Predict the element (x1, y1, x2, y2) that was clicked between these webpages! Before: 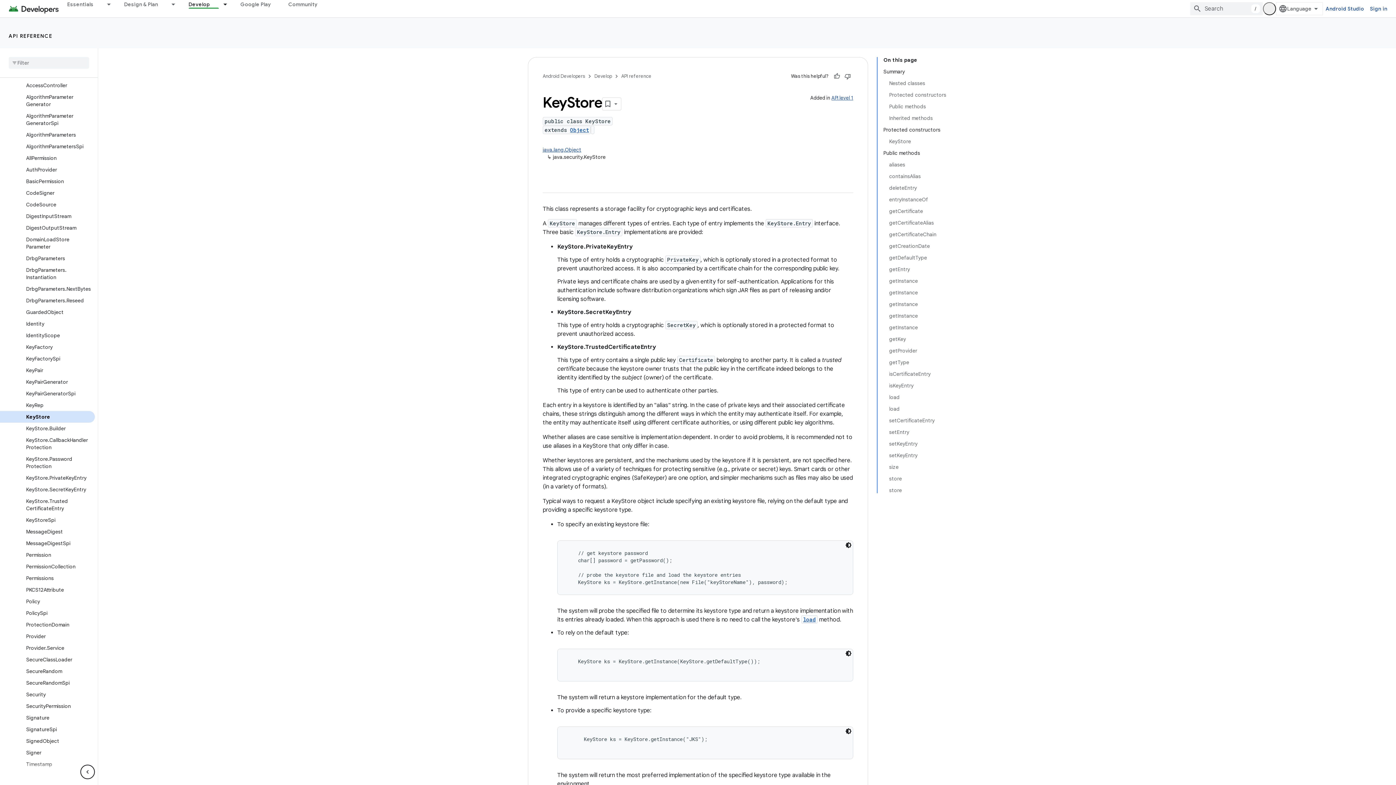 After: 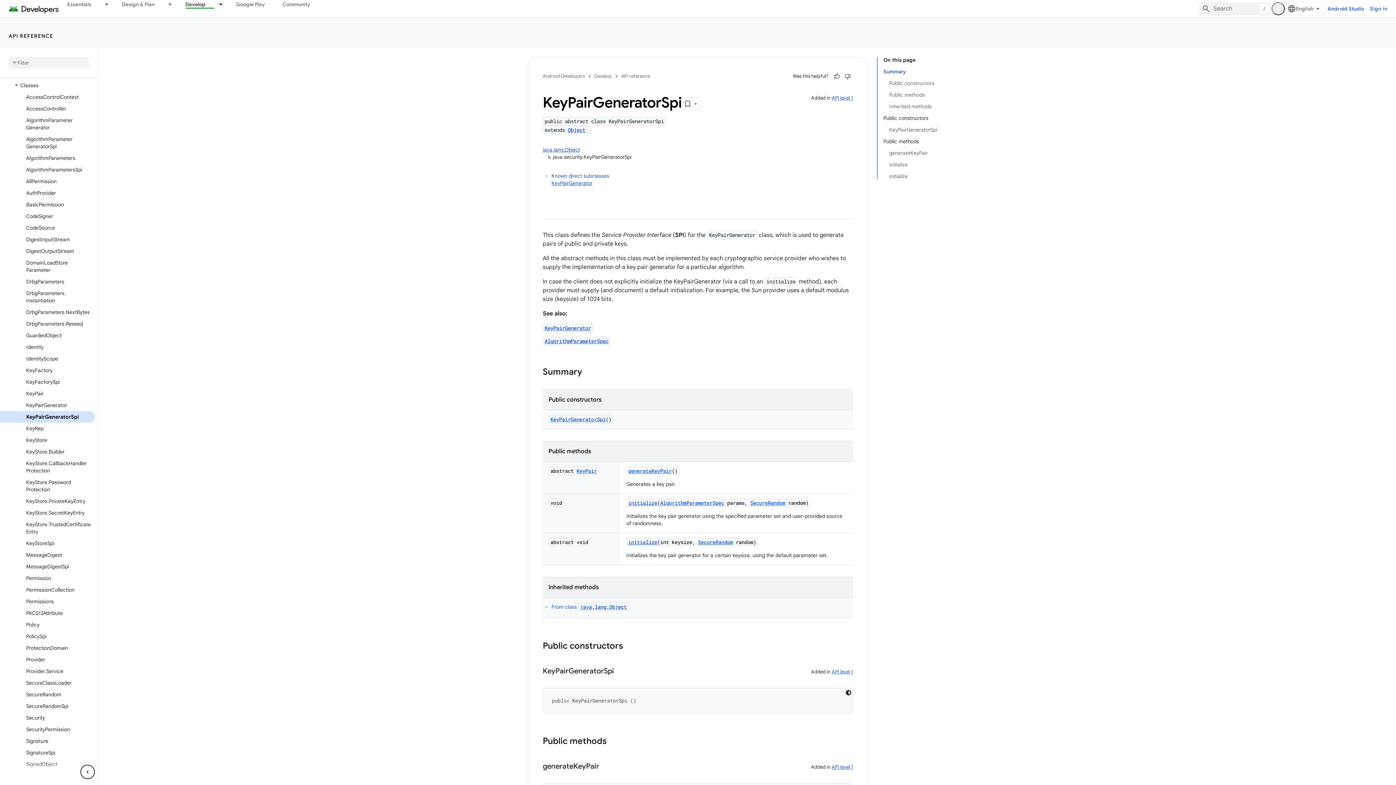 Action: bbox: (0, 388, 94, 399) label: KeyPairGeneratorSpi